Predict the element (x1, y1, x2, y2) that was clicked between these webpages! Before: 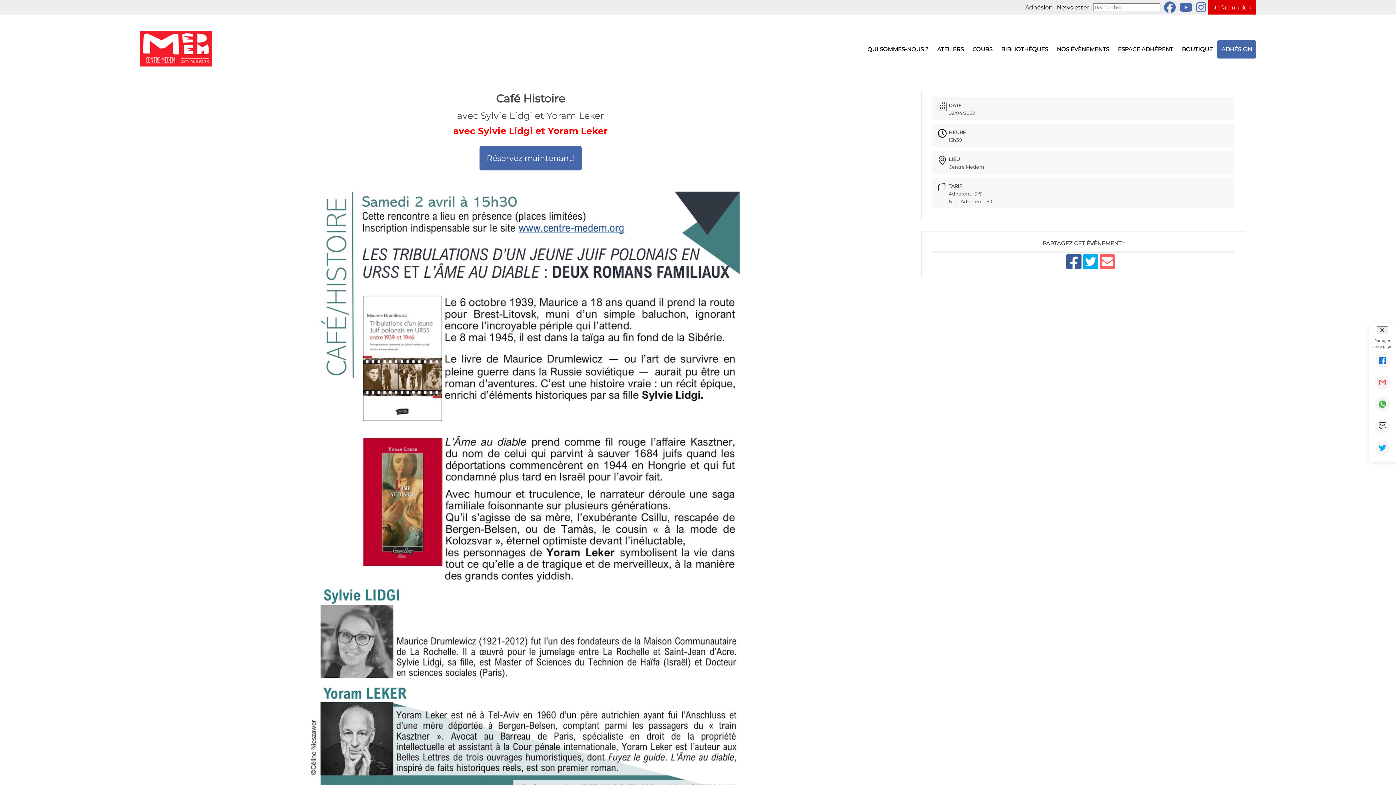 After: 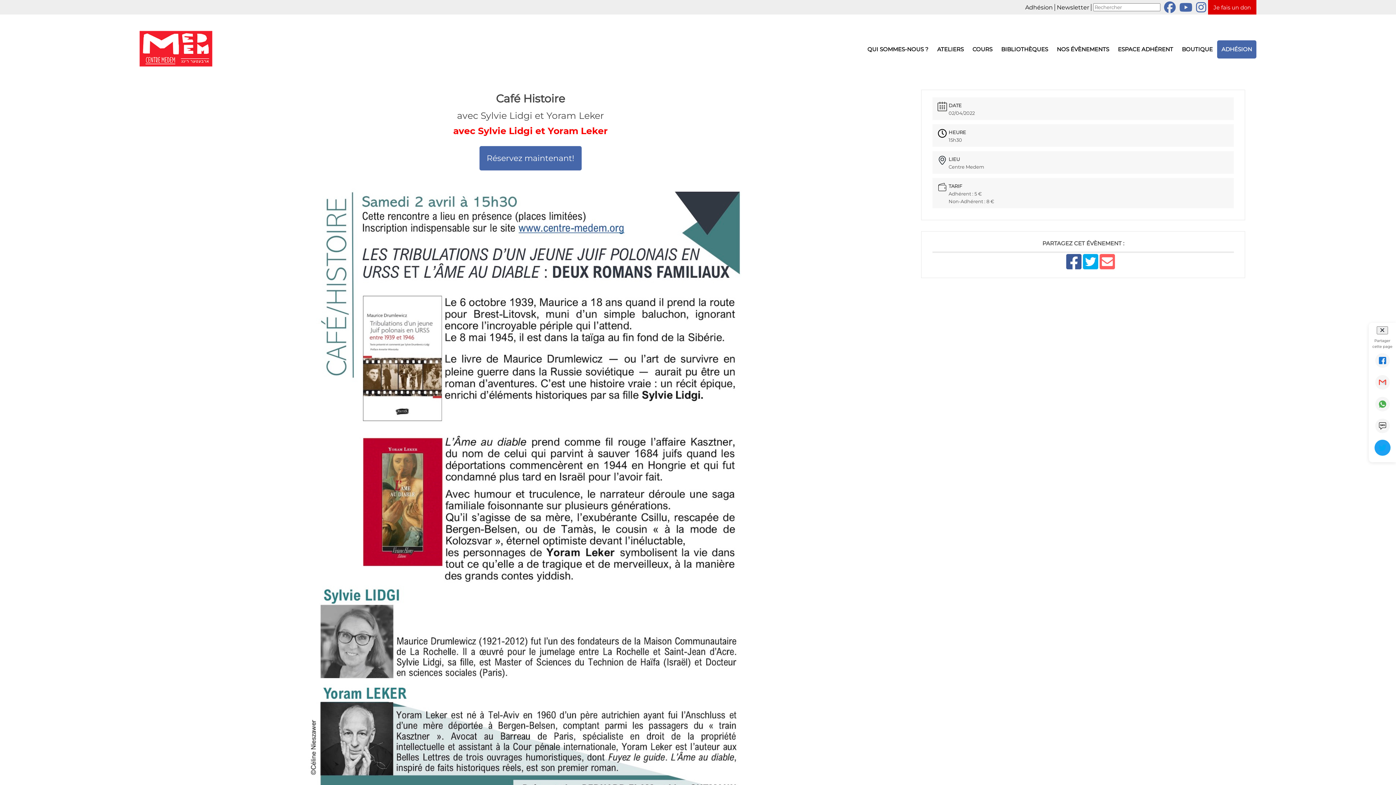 Action: bbox: (1375, 440, 1390, 455)